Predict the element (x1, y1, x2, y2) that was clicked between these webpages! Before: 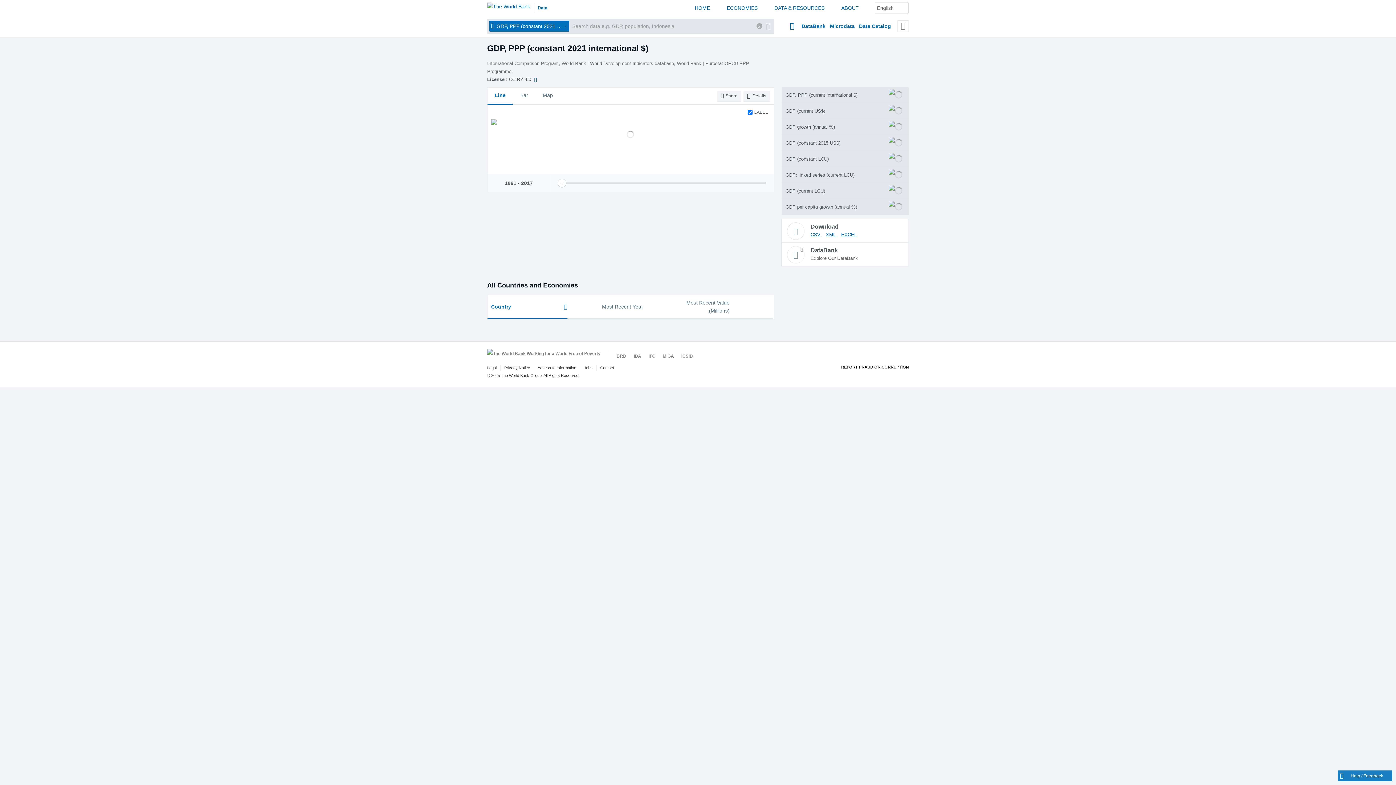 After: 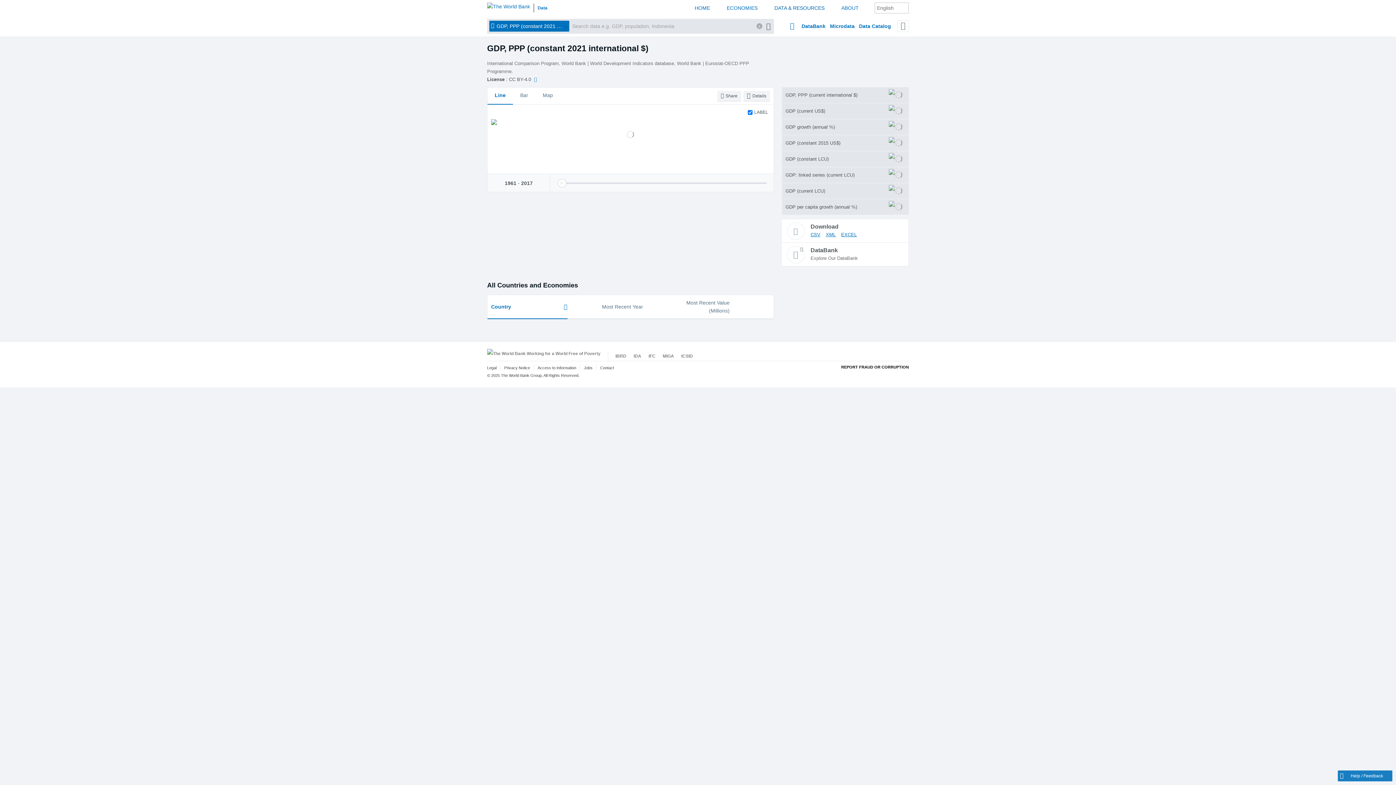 Action: label: DATA & RESOURCES bbox: (774, 4, 824, 12)